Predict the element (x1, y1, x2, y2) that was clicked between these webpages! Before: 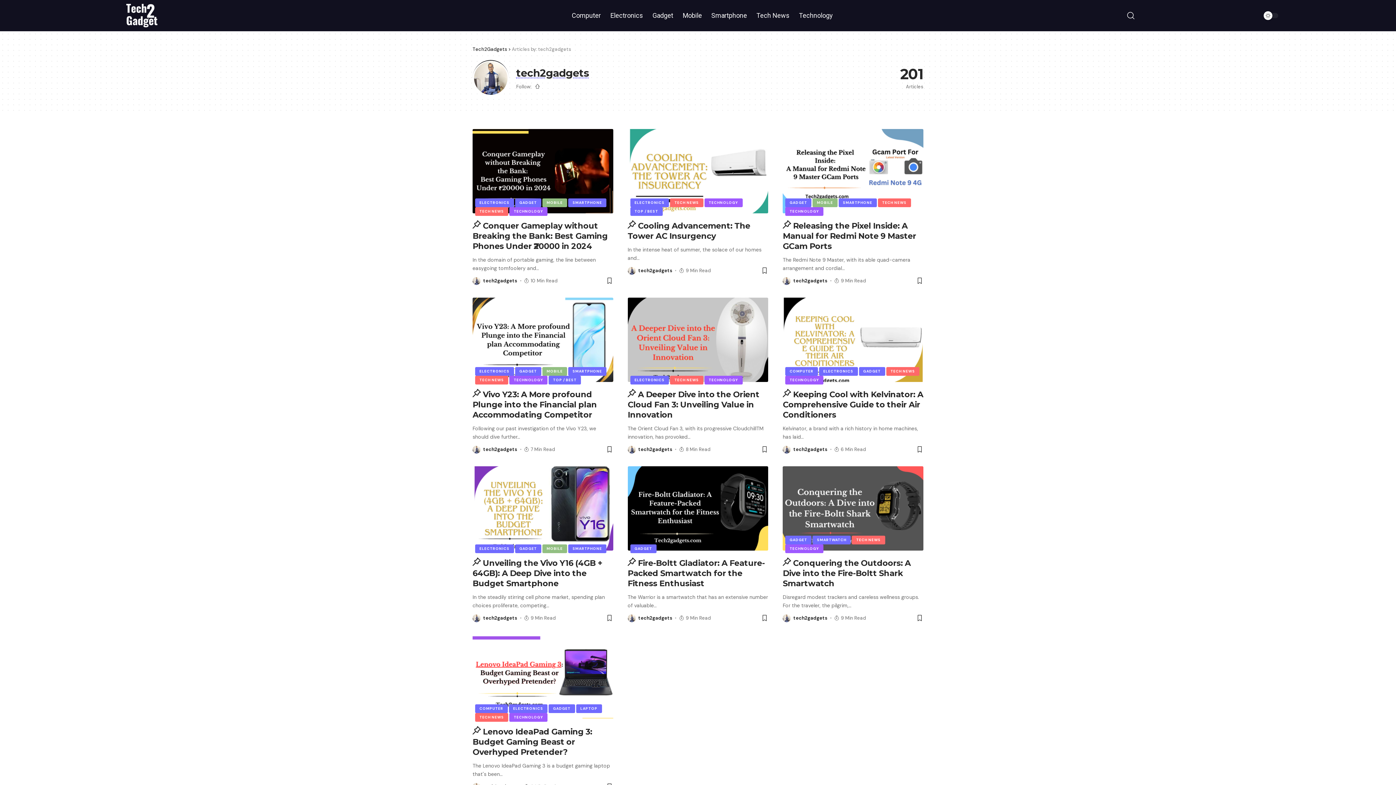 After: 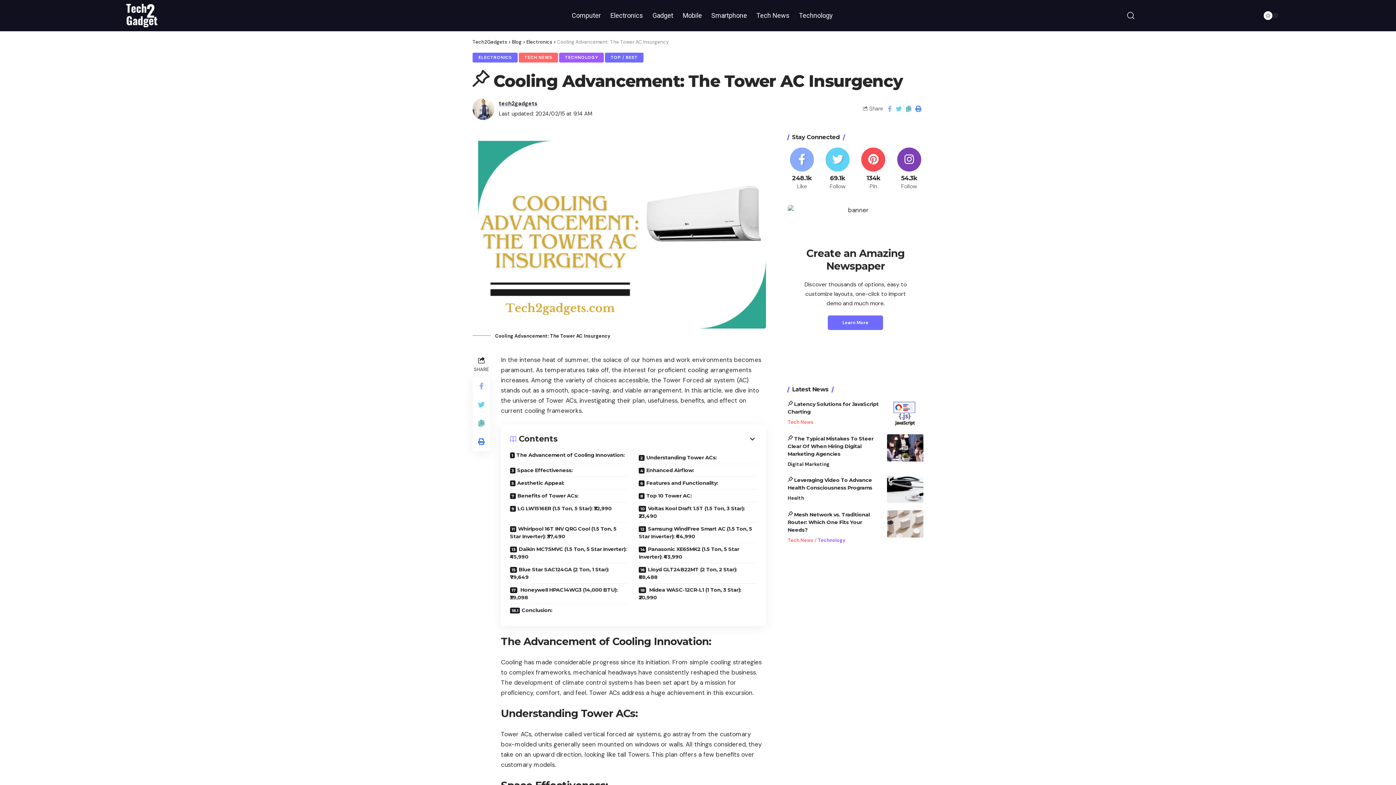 Action: label: Cooling Advancement: The Tower AC Insurgency bbox: (627, 221, 750, 241)